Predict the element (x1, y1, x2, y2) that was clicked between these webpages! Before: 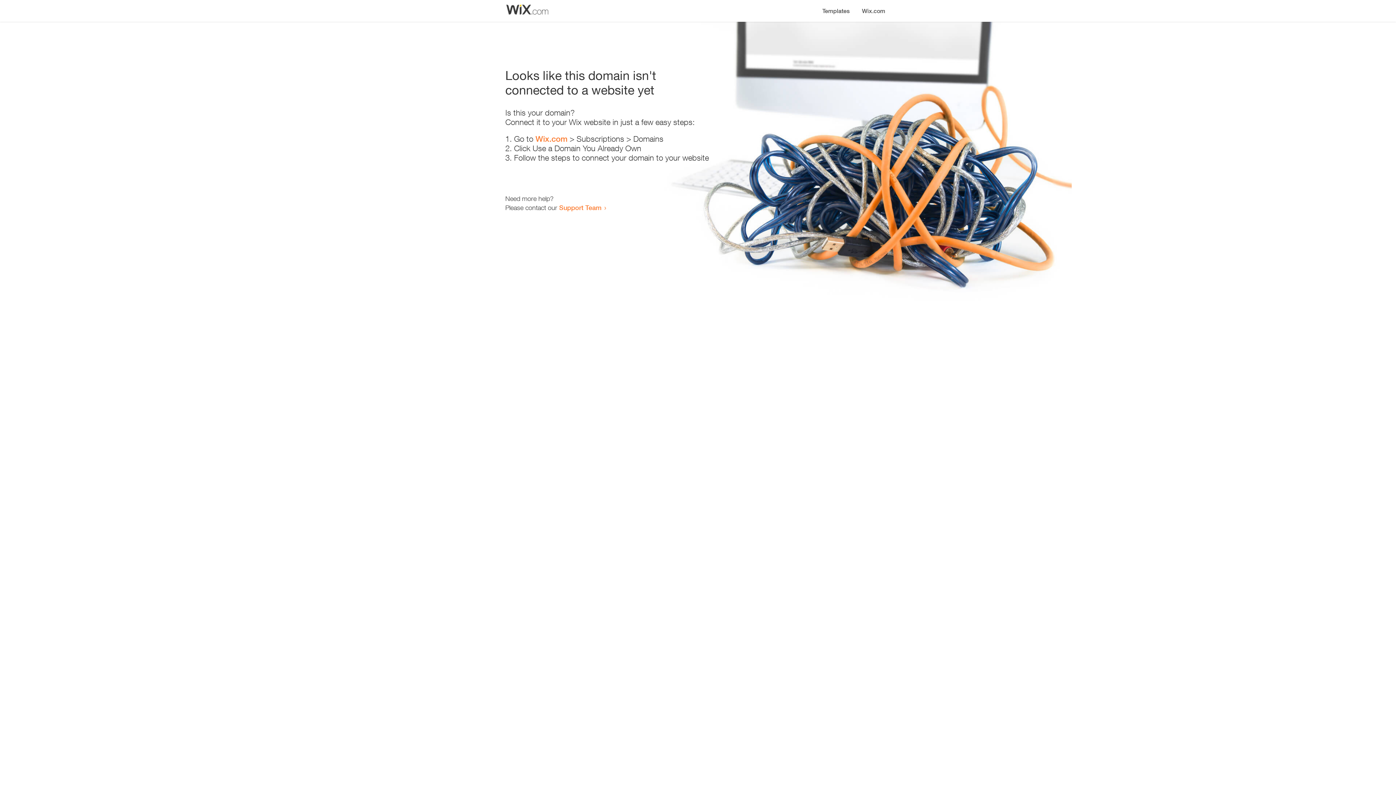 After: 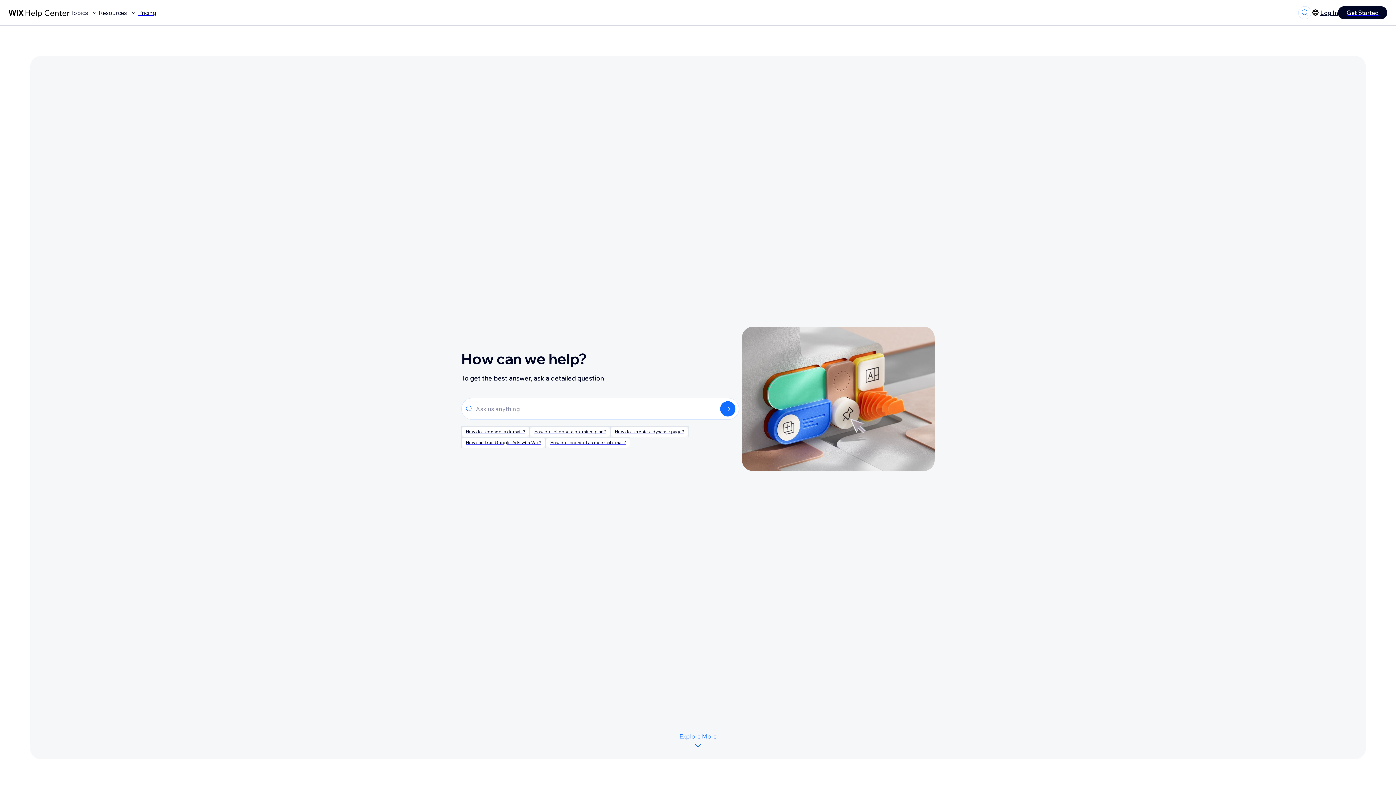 Action: bbox: (559, 203, 601, 211) label: Support Team